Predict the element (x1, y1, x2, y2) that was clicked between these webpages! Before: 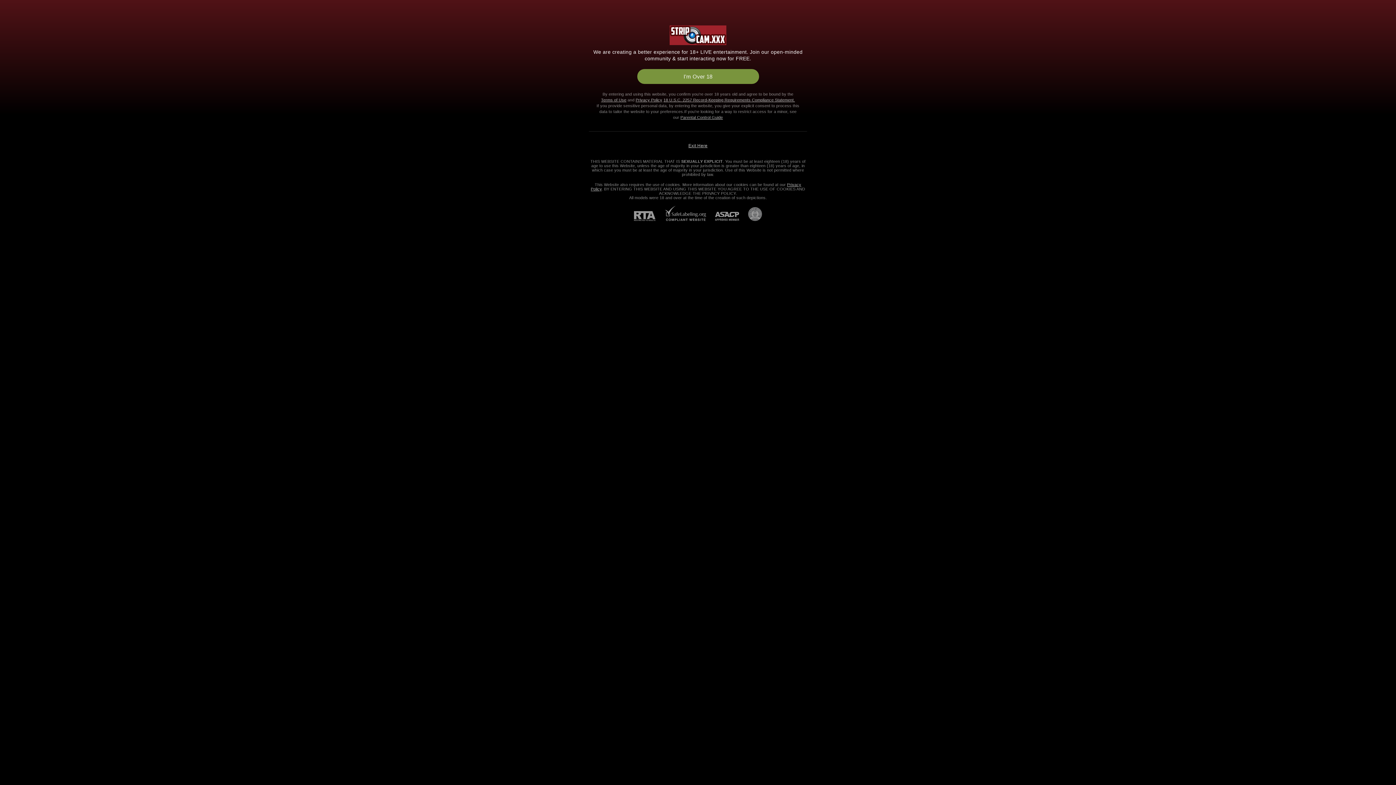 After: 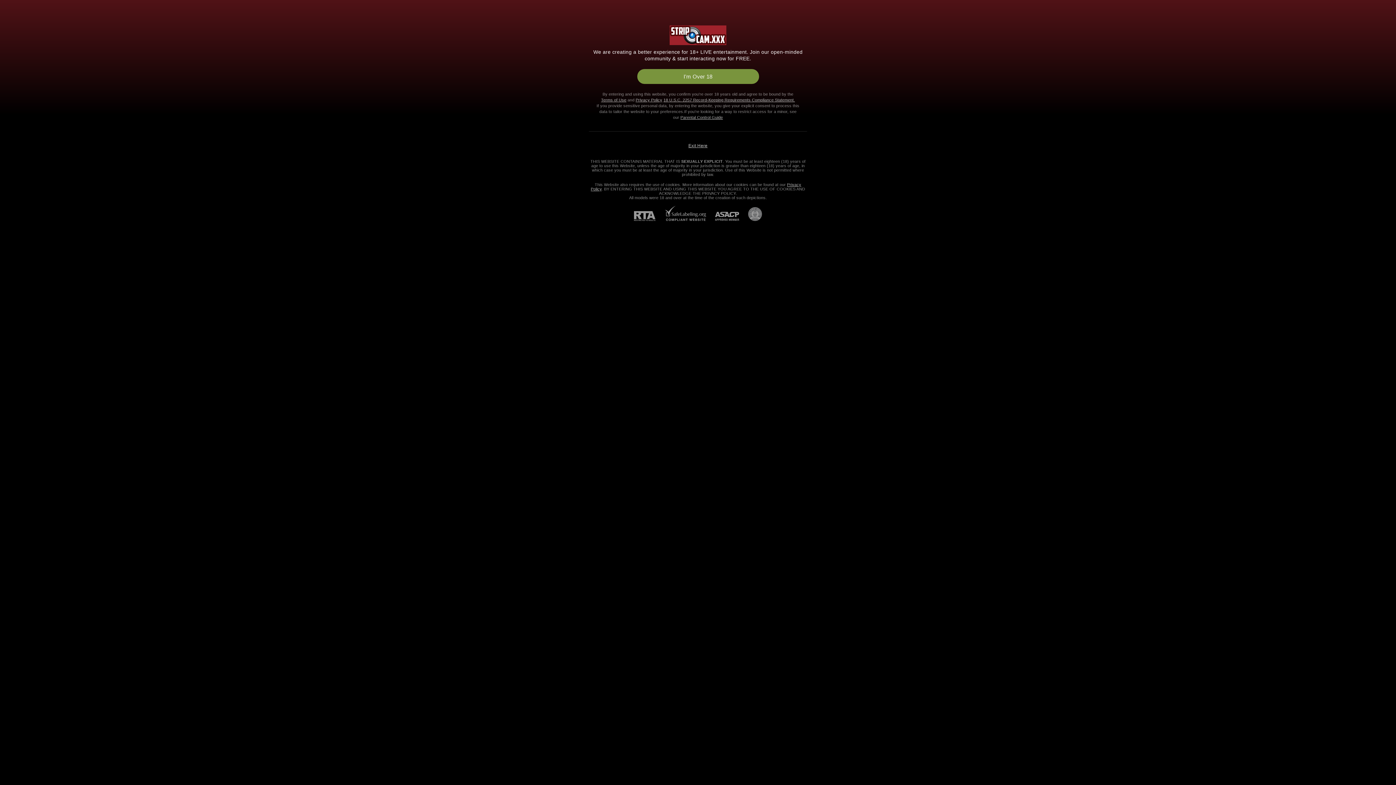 Action: label: ASACP bbox: (706, 212, 739, 221)